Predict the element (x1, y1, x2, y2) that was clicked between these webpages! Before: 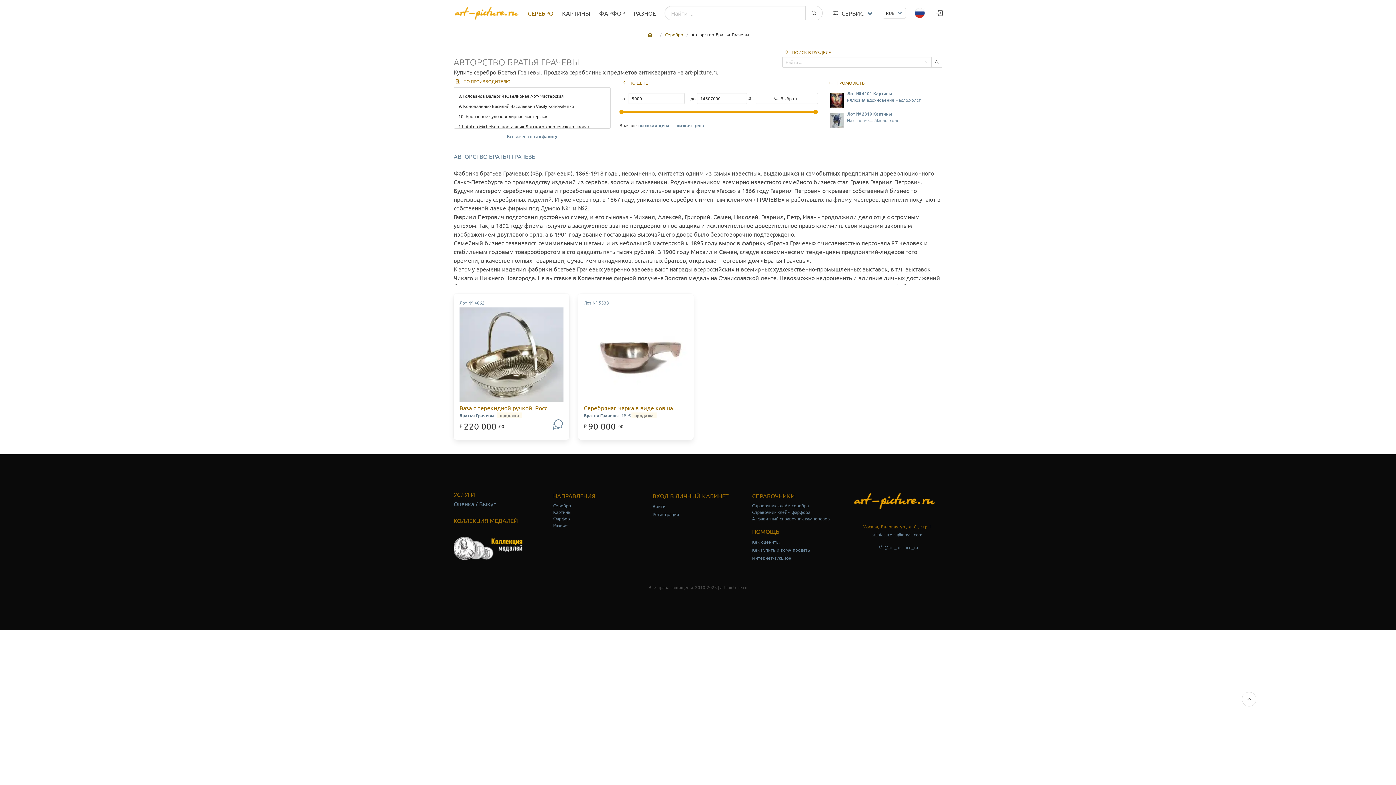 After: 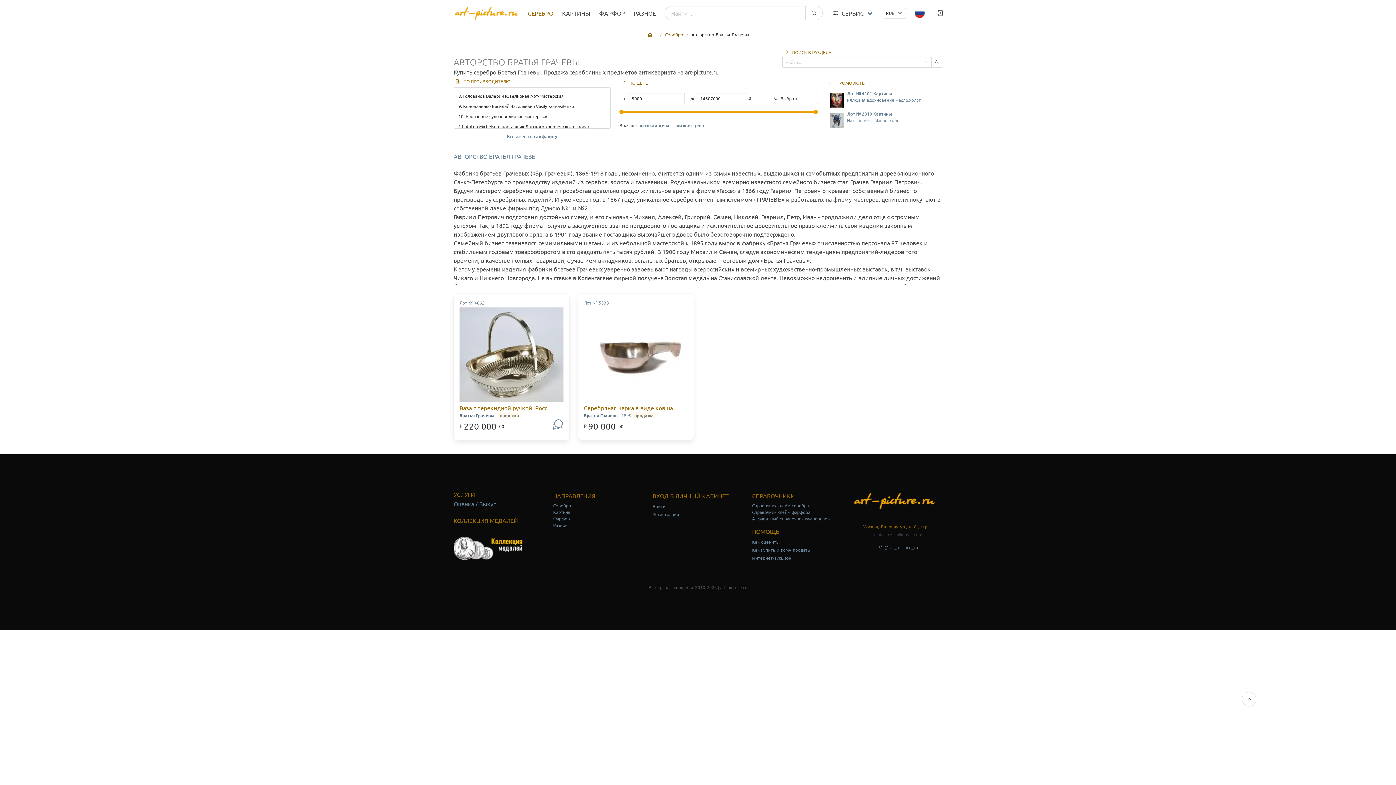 Action: label: artpicture.ru@gmail.com bbox: (871, 532, 922, 537)